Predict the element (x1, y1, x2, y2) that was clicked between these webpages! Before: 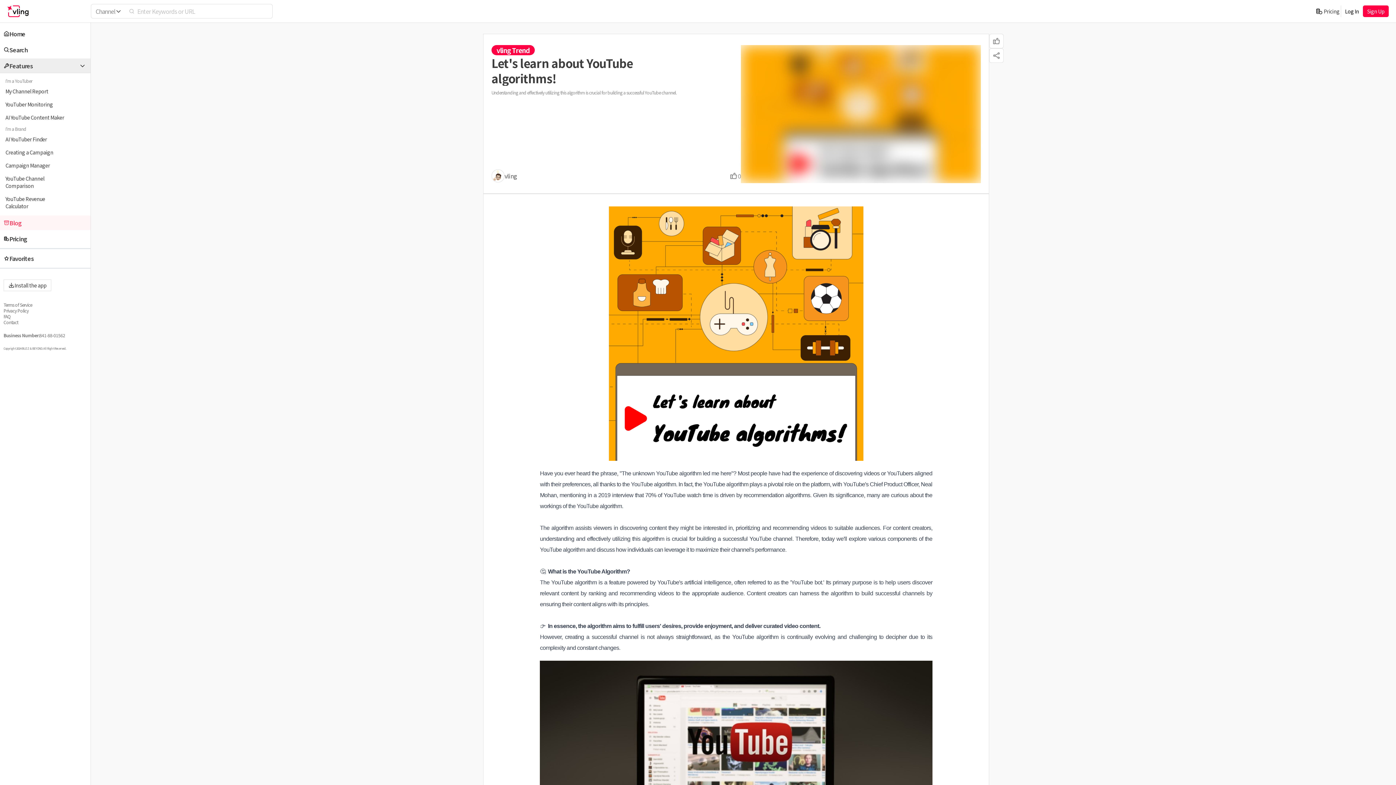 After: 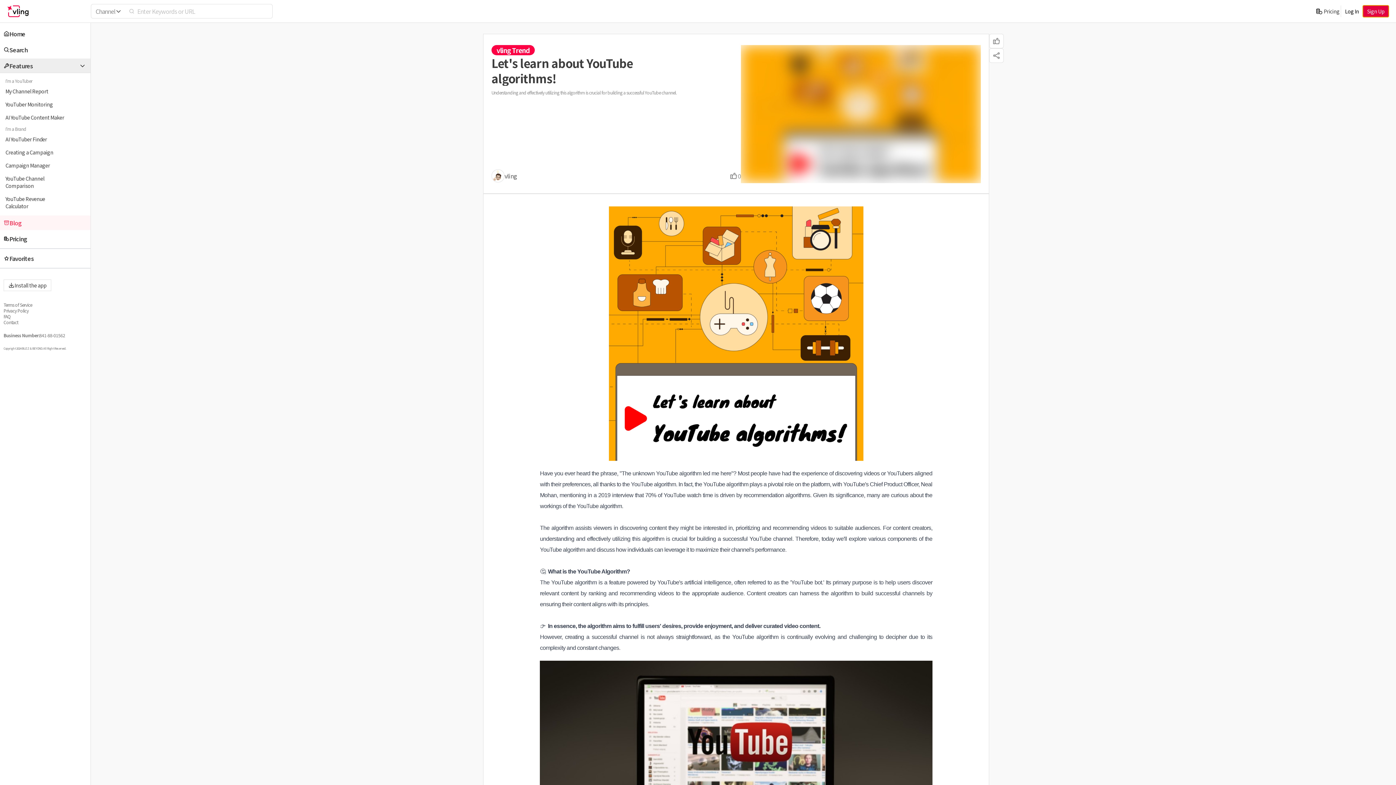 Action: bbox: (1363, 5, 1389, 17) label: Sign Up